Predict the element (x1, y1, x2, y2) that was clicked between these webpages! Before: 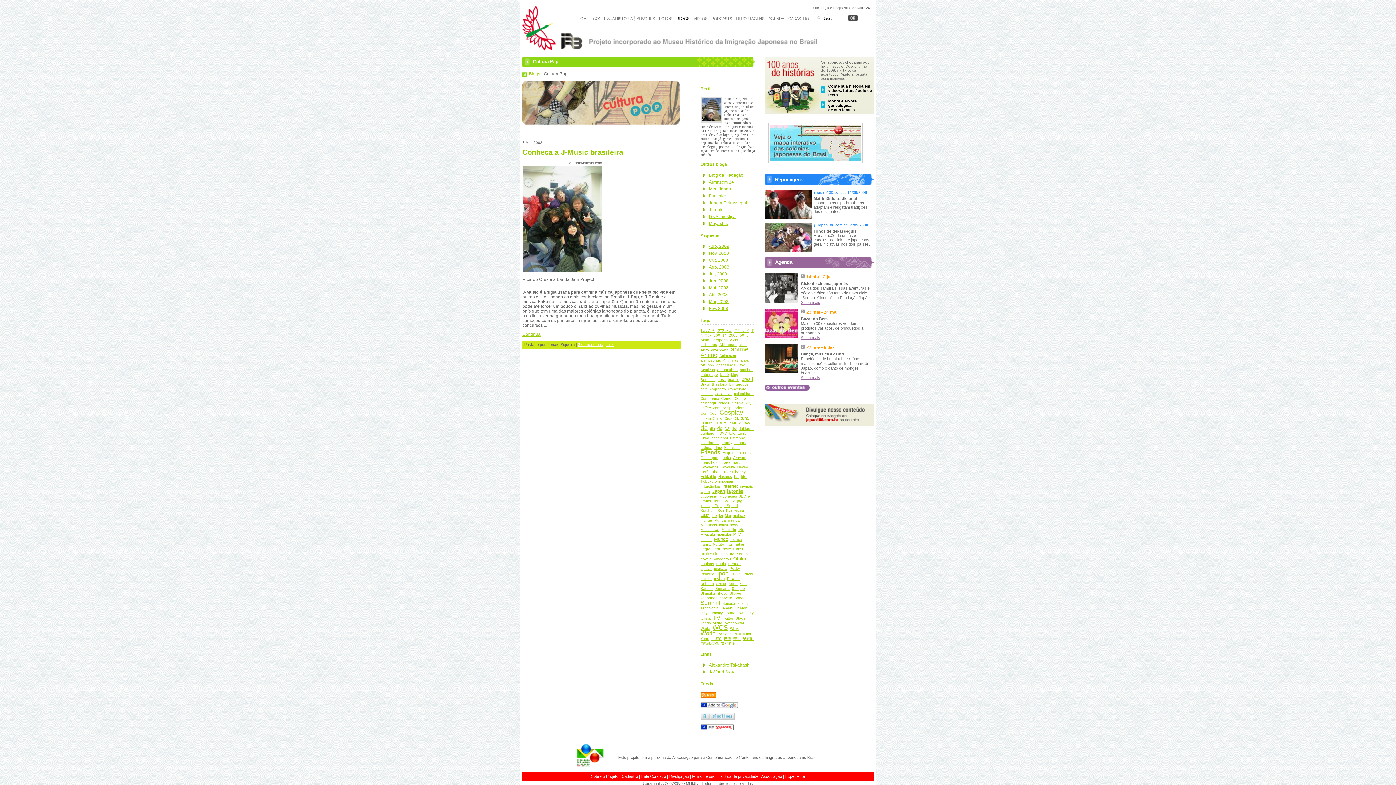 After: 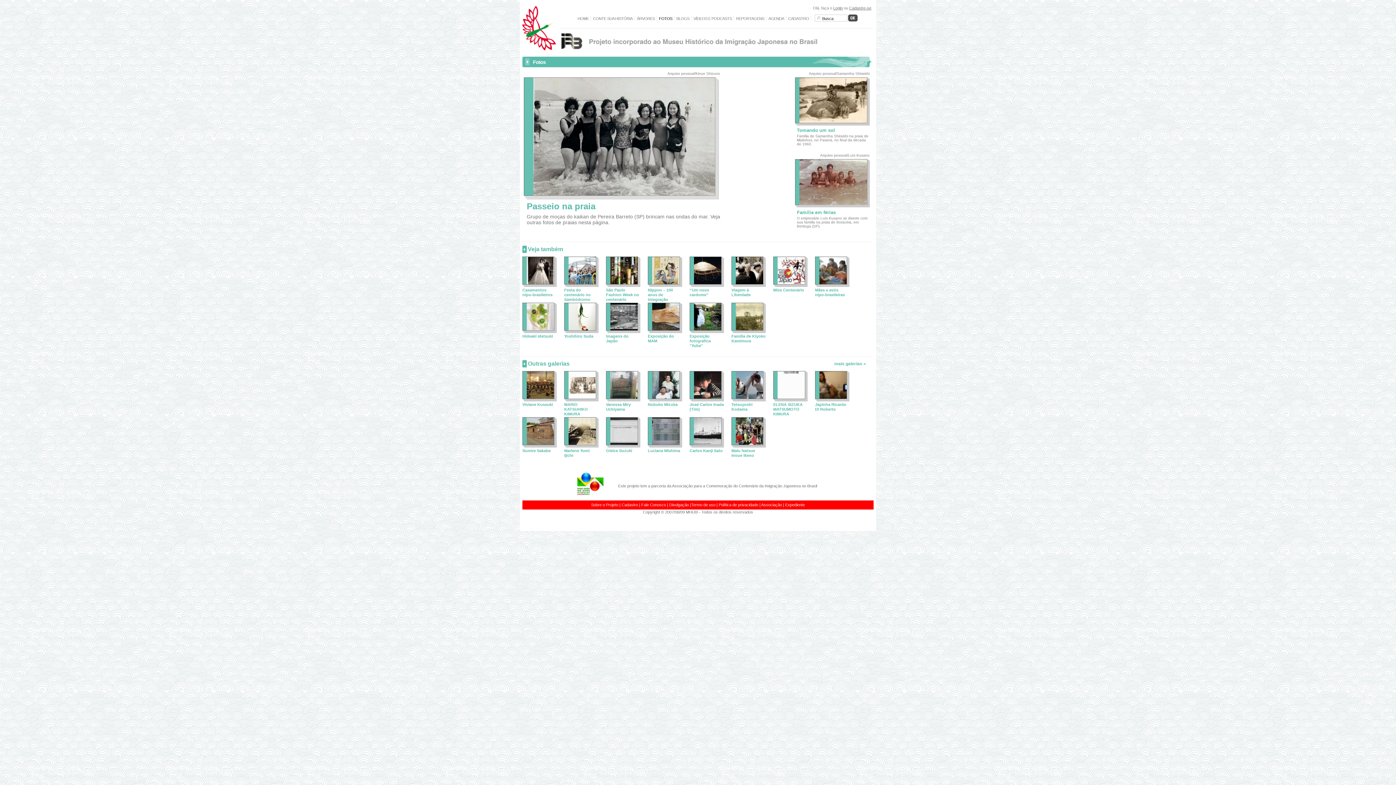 Action: label: FOTOS bbox: (659, 16, 672, 20)